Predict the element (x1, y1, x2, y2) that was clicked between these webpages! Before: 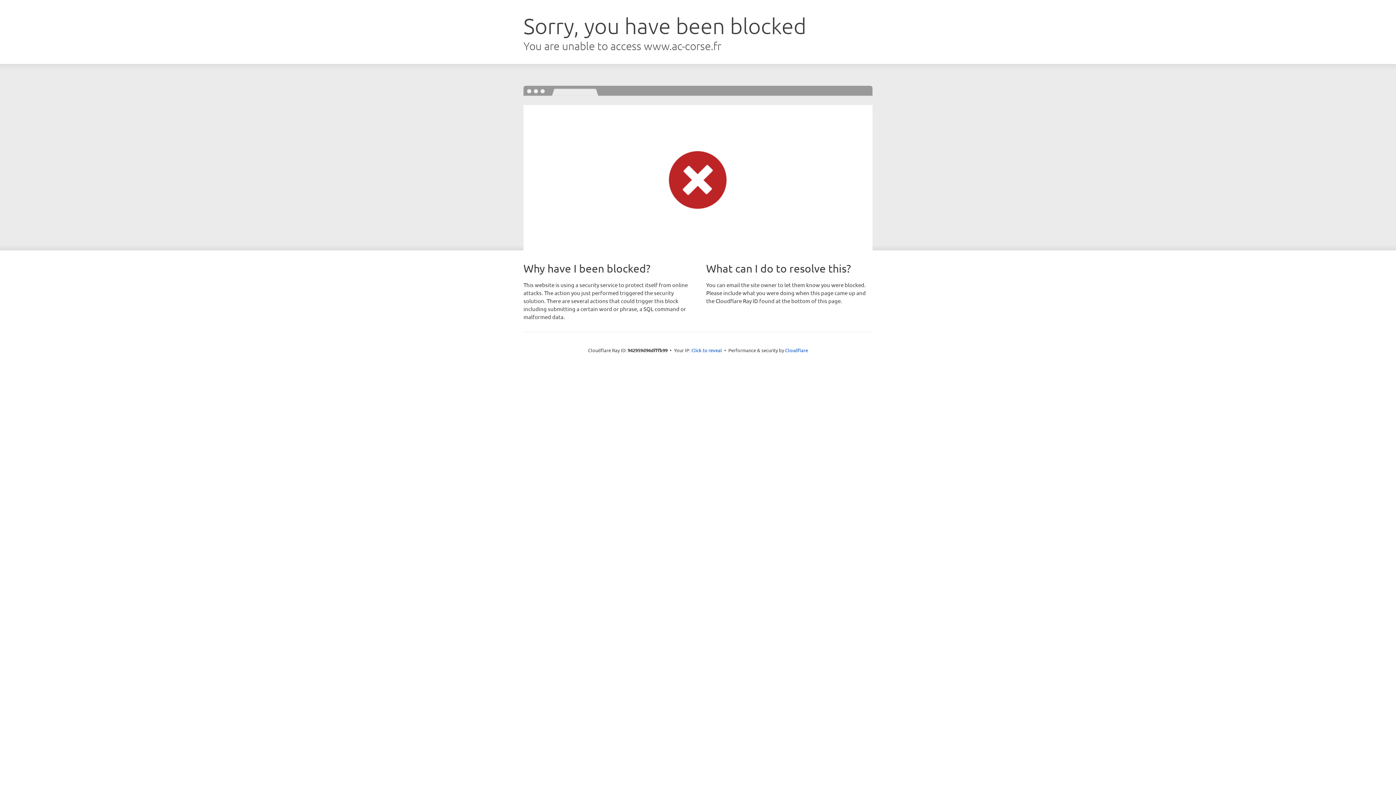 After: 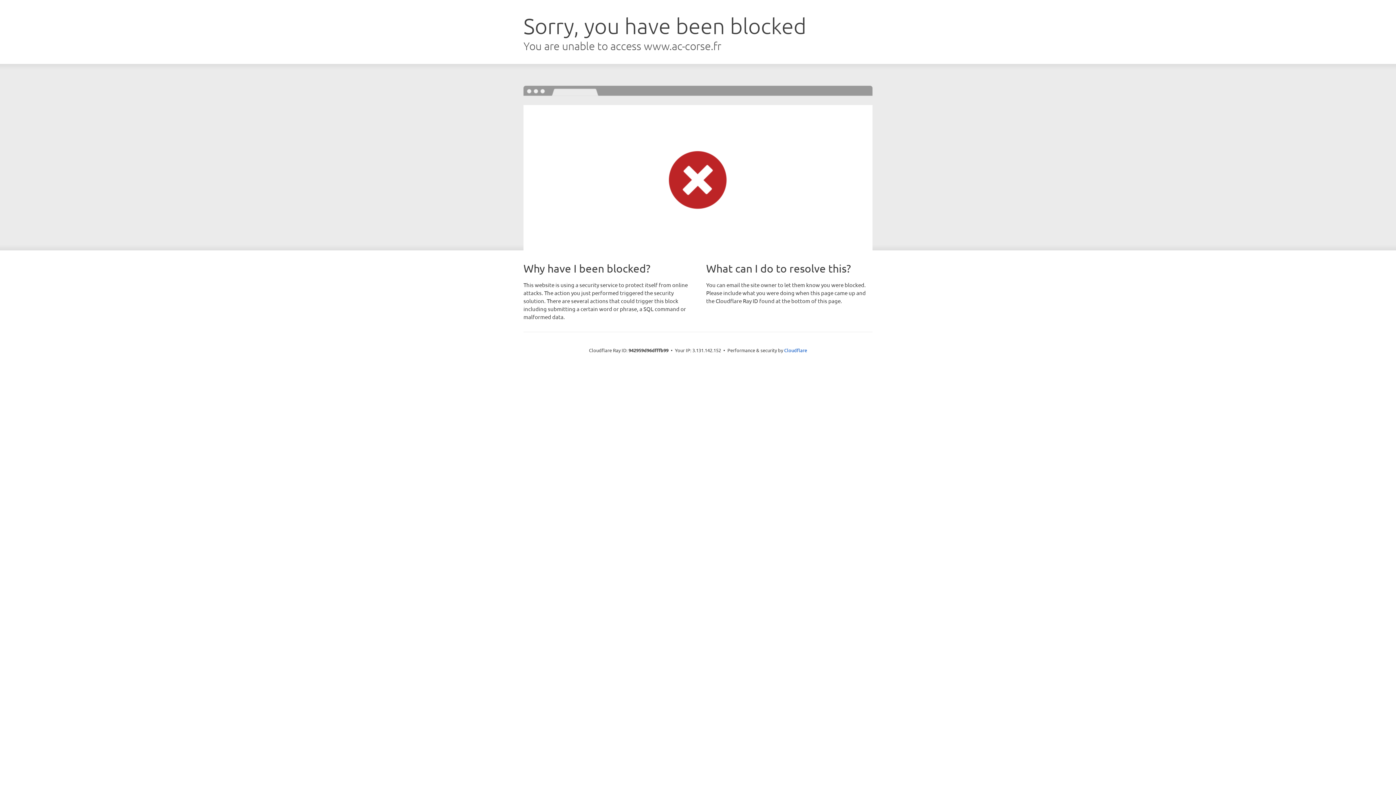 Action: bbox: (691, 346, 722, 353) label: Click to reveal